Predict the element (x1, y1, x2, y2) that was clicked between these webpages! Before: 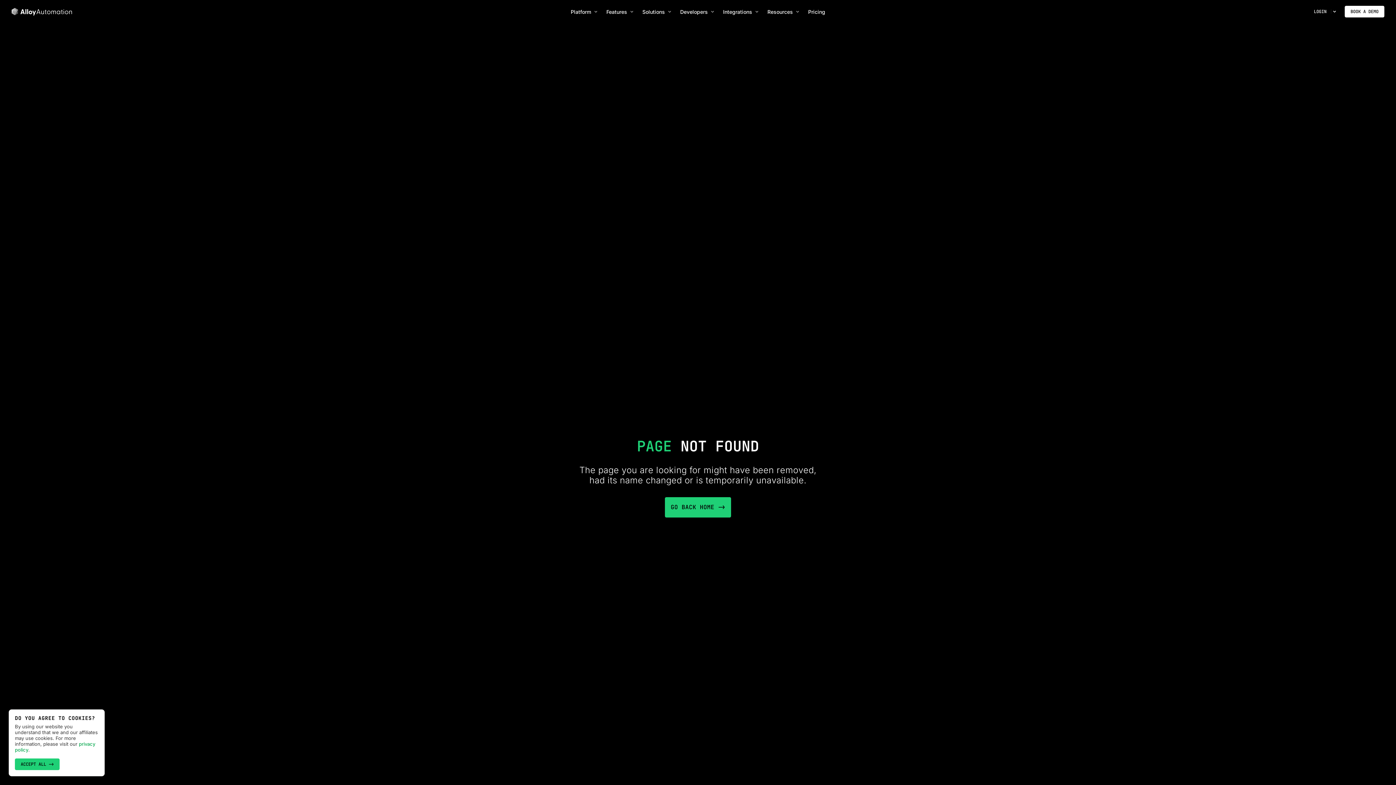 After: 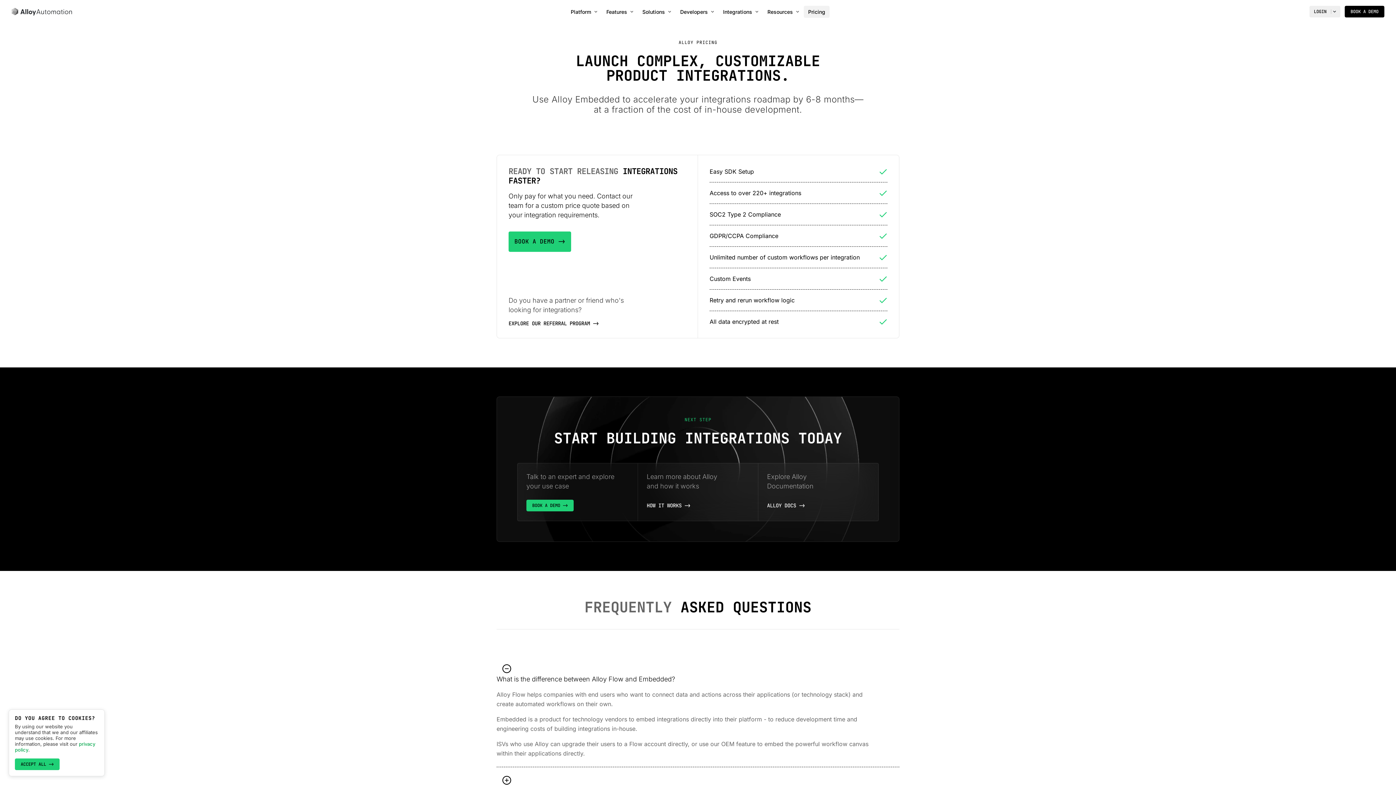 Action: bbox: (808, 8, 825, 14) label: Pricing